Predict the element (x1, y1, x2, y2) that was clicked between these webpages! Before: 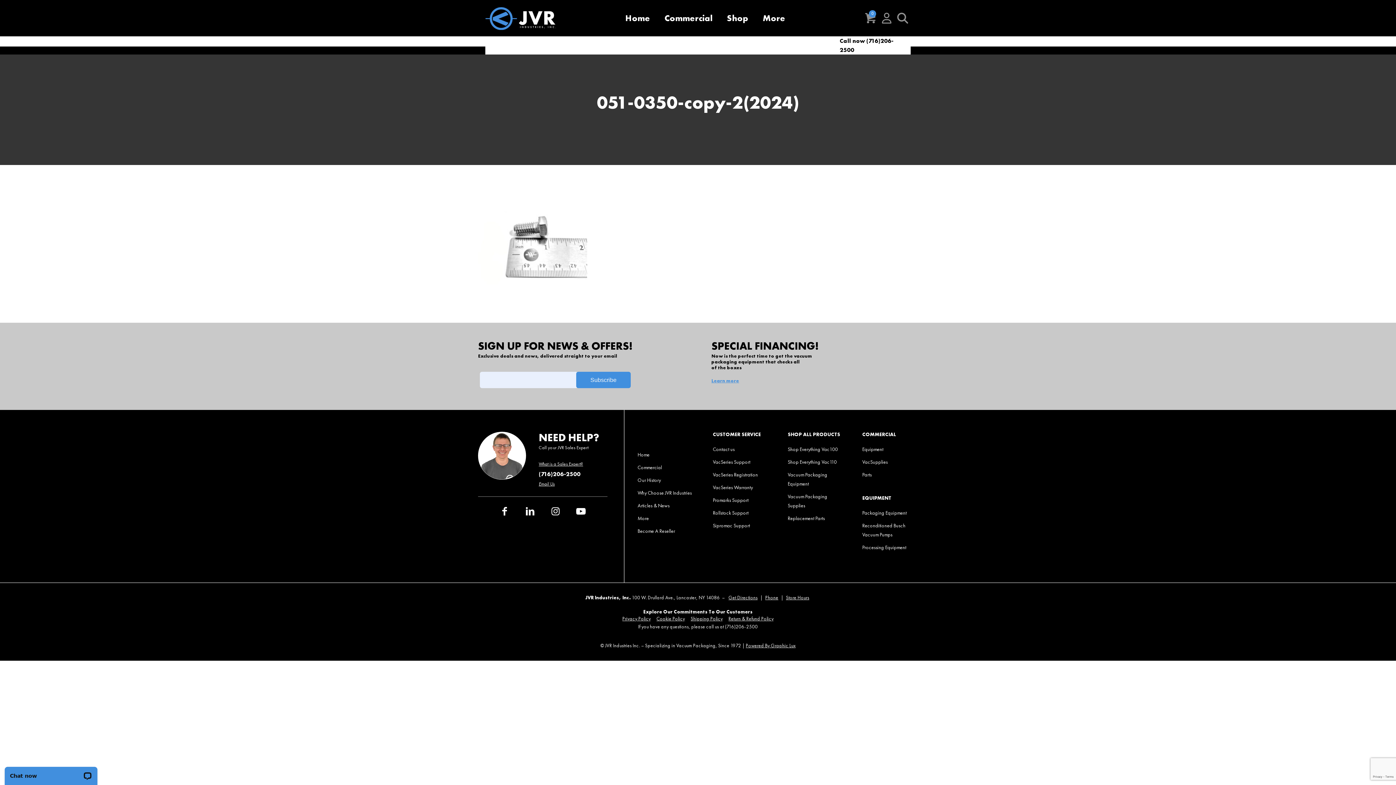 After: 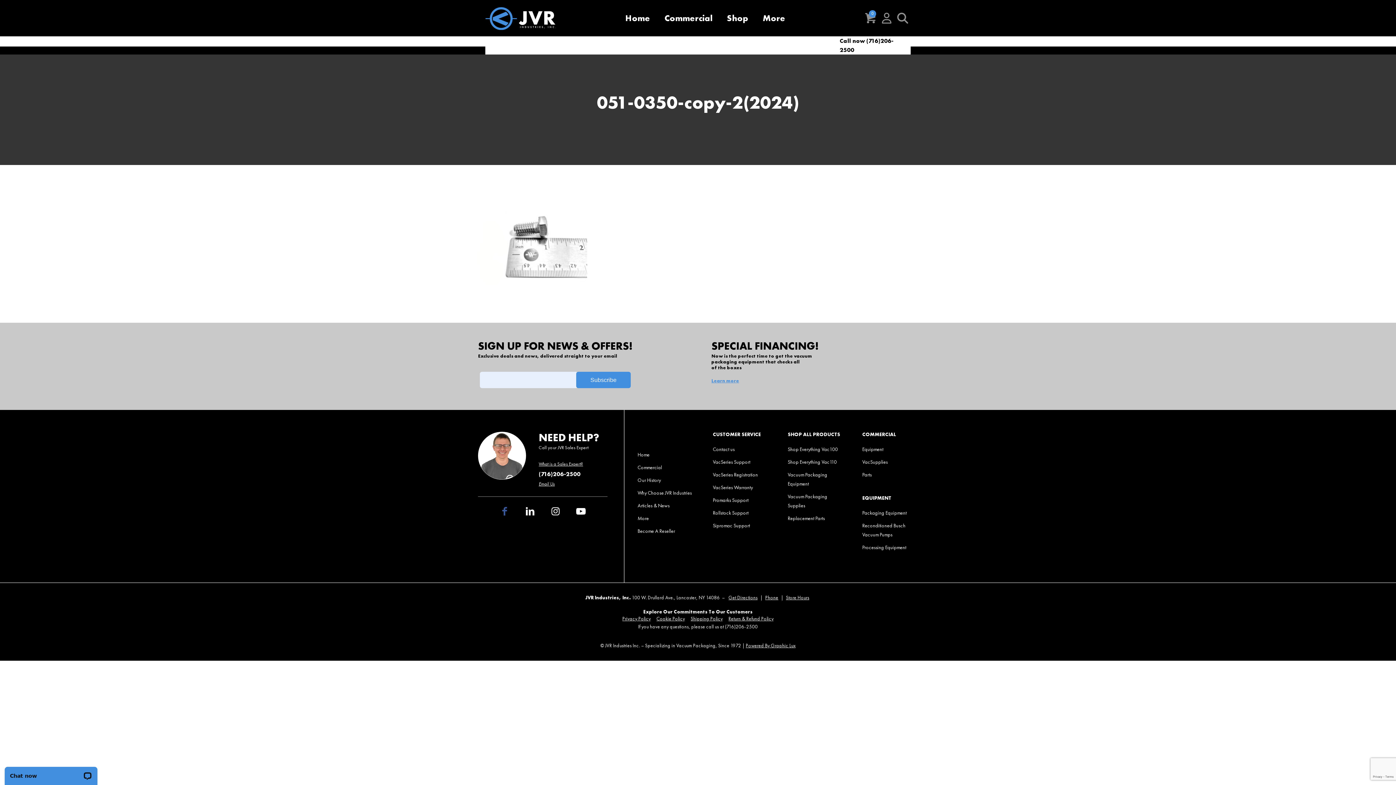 Action: label: Link to Facebook bbox: (497, 504, 512, 518)